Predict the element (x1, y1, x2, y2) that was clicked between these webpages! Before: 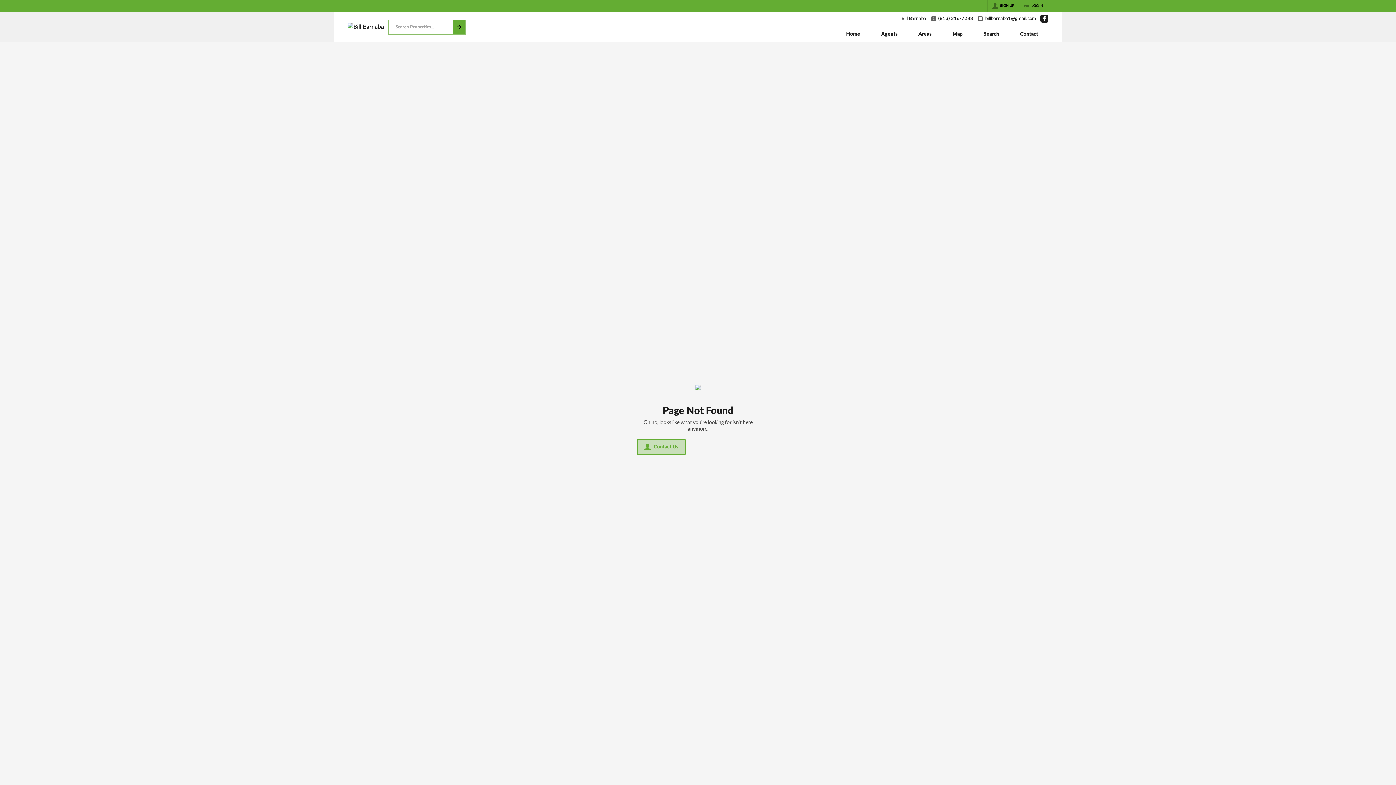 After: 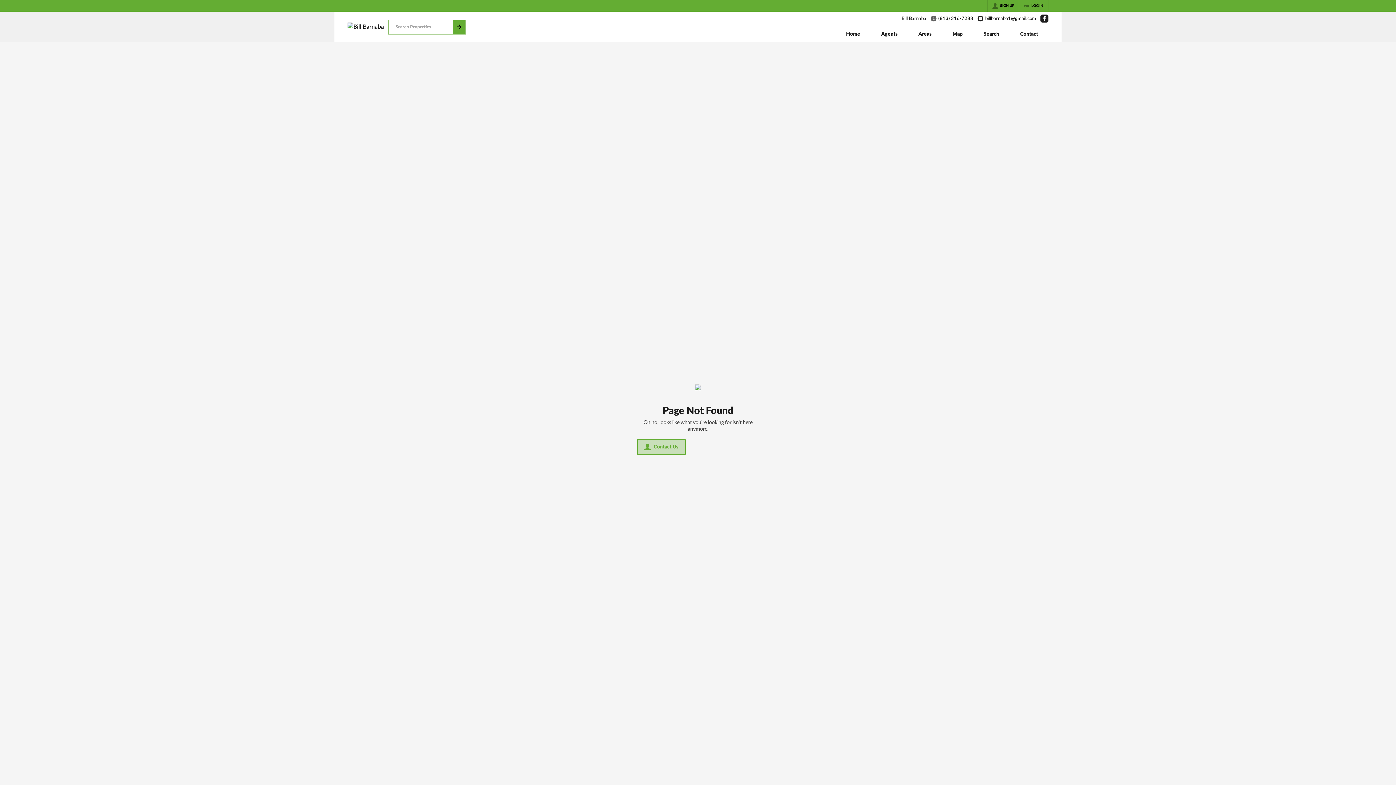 Action: label: billbarnaba1@gmail.com bbox: (977, 15, 1036, 21)